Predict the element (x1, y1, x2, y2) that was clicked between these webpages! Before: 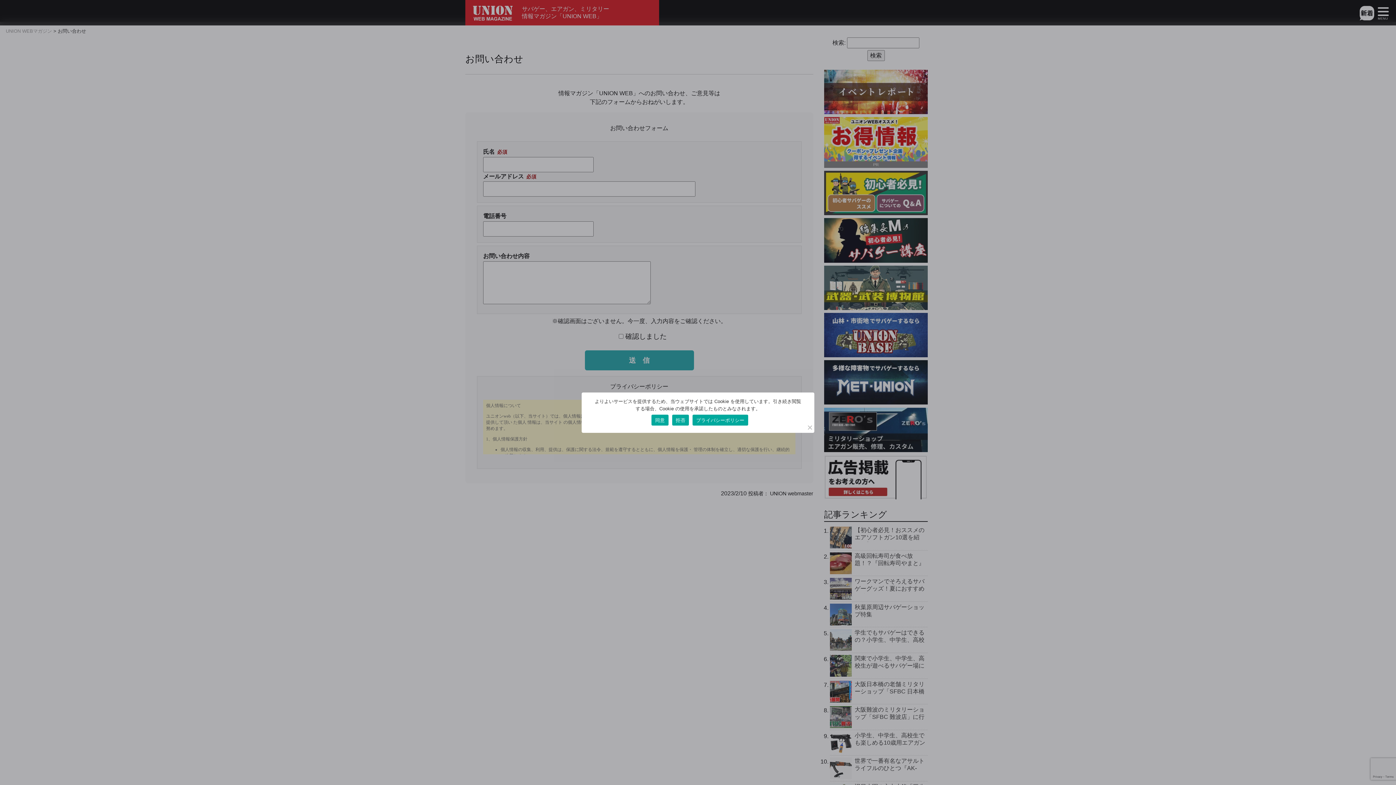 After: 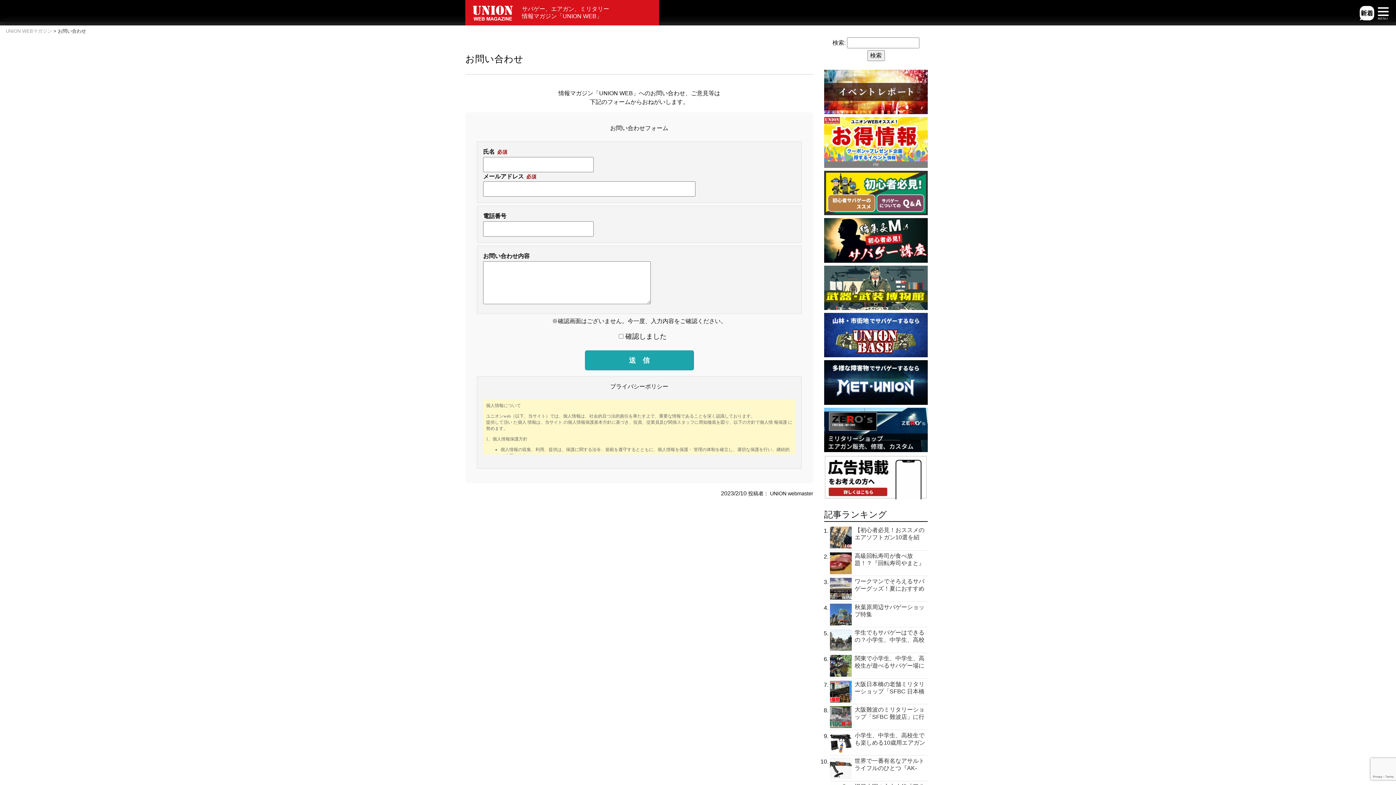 Action: bbox: (651, 414, 668, 425) label: 同意